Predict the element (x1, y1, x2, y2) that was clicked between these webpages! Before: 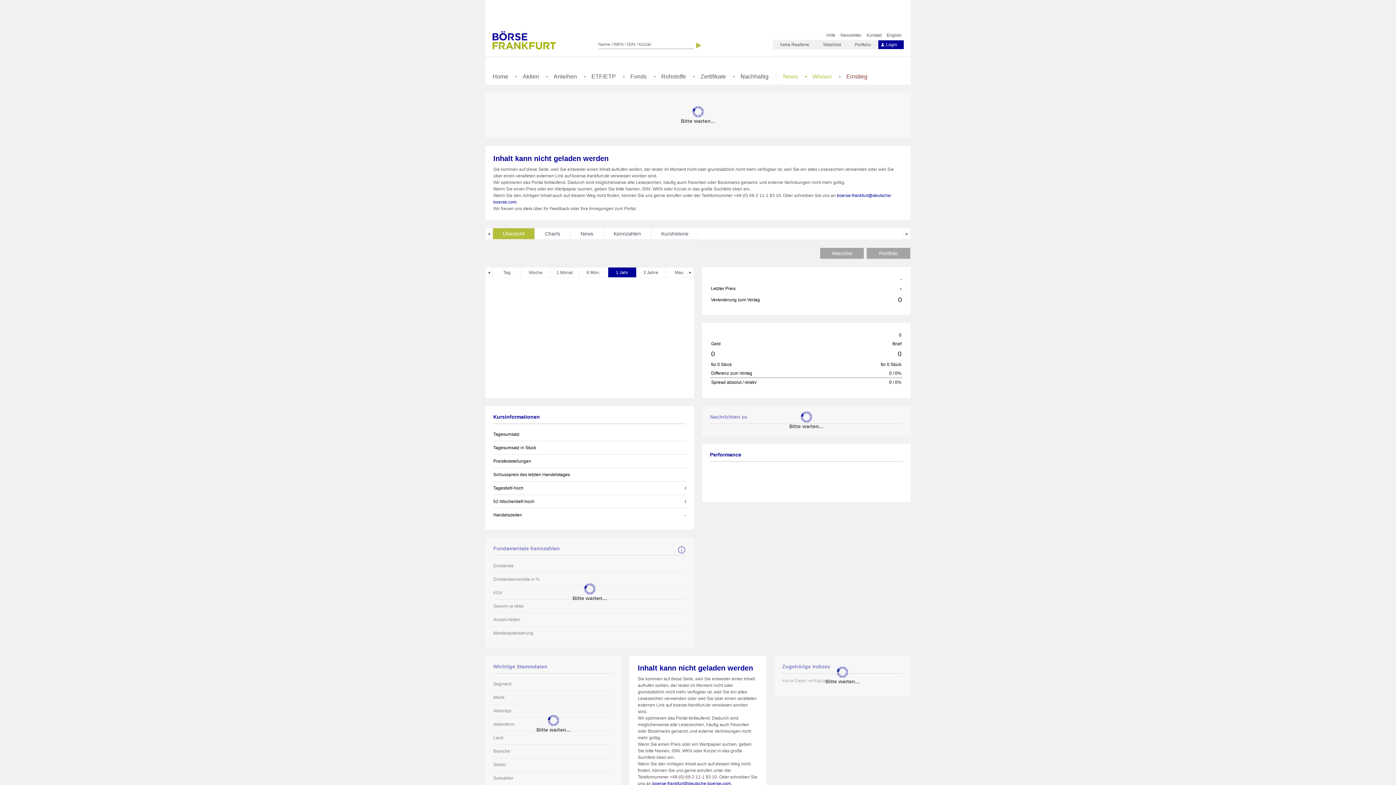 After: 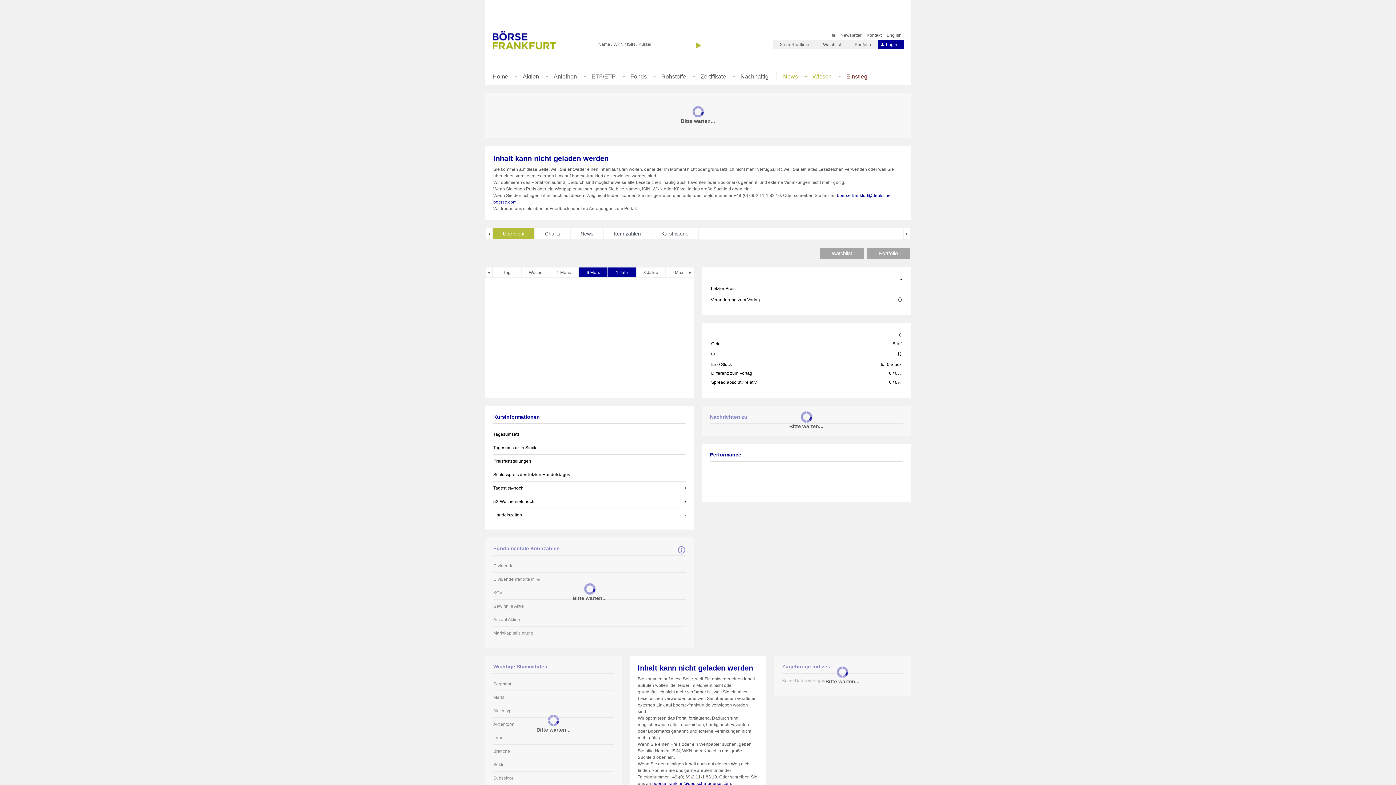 Action: label: 6 Mon. bbox: (579, 267, 607, 277)